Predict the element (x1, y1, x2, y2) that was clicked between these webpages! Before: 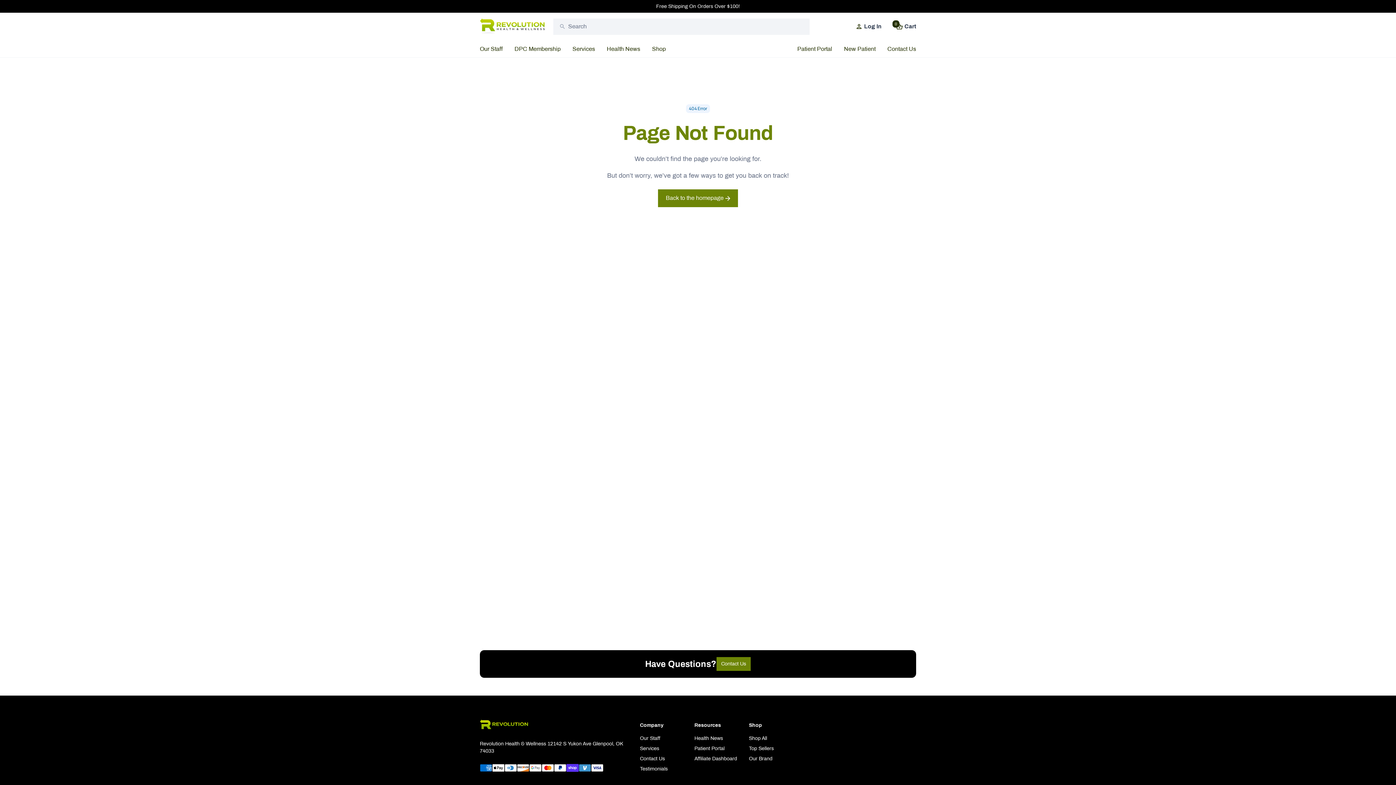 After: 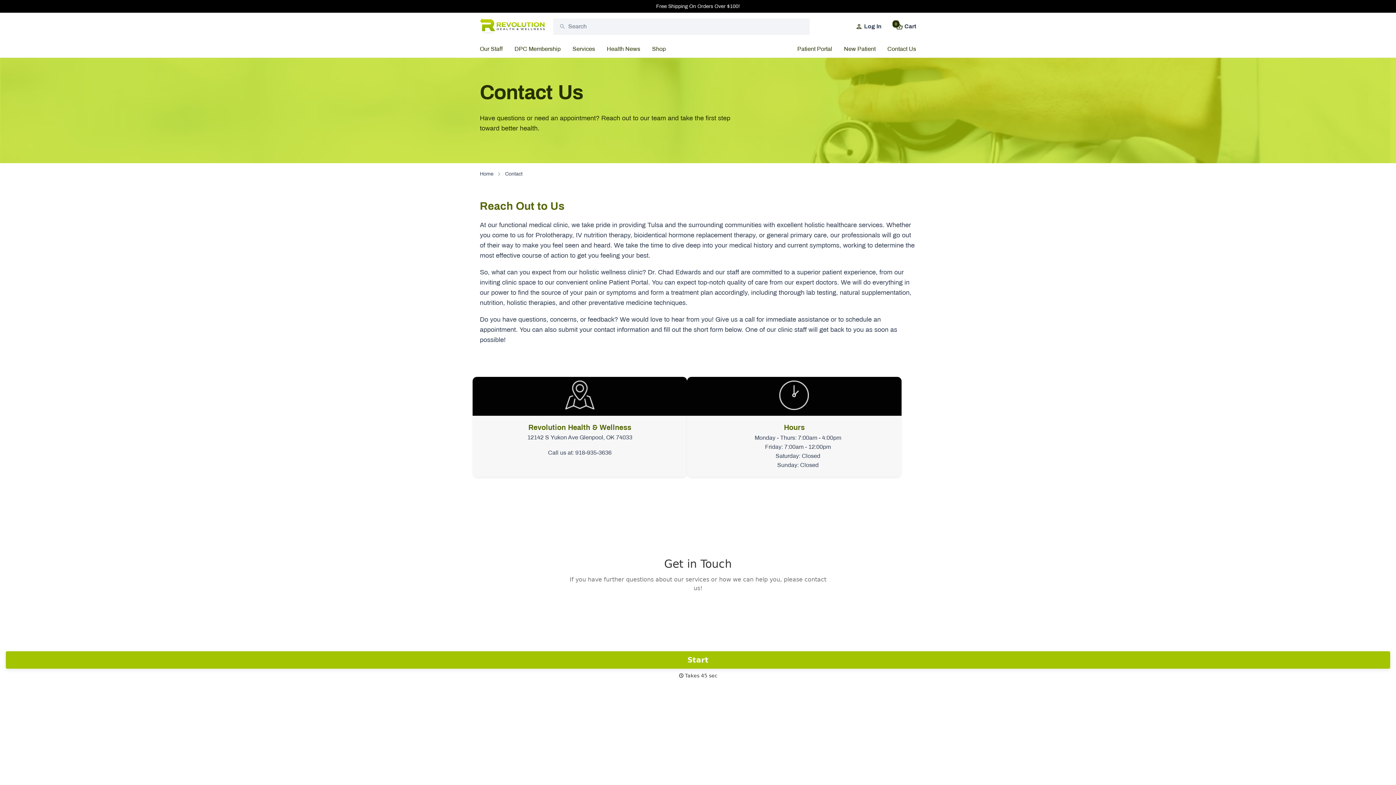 Action: label: Contact Us bbox: (716, 657, 751, 671)